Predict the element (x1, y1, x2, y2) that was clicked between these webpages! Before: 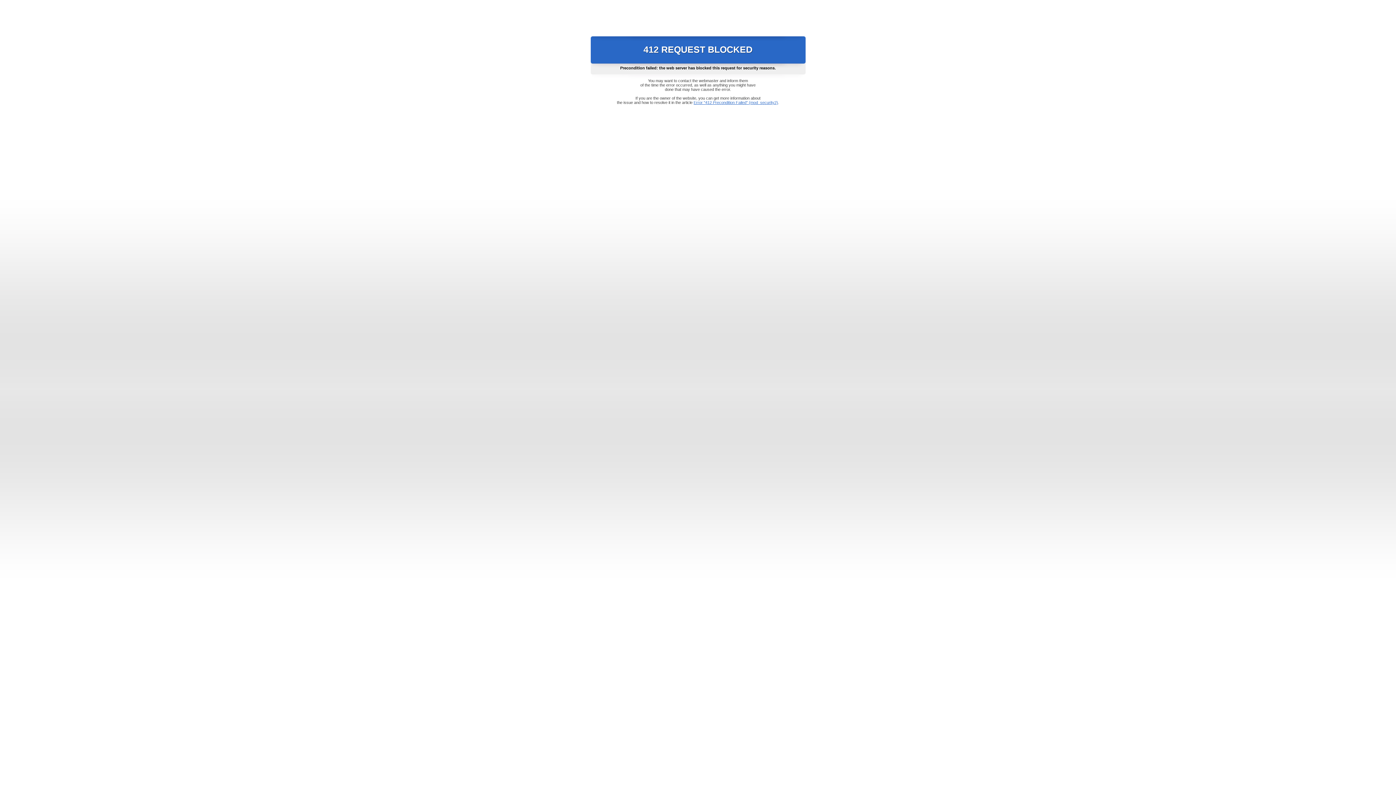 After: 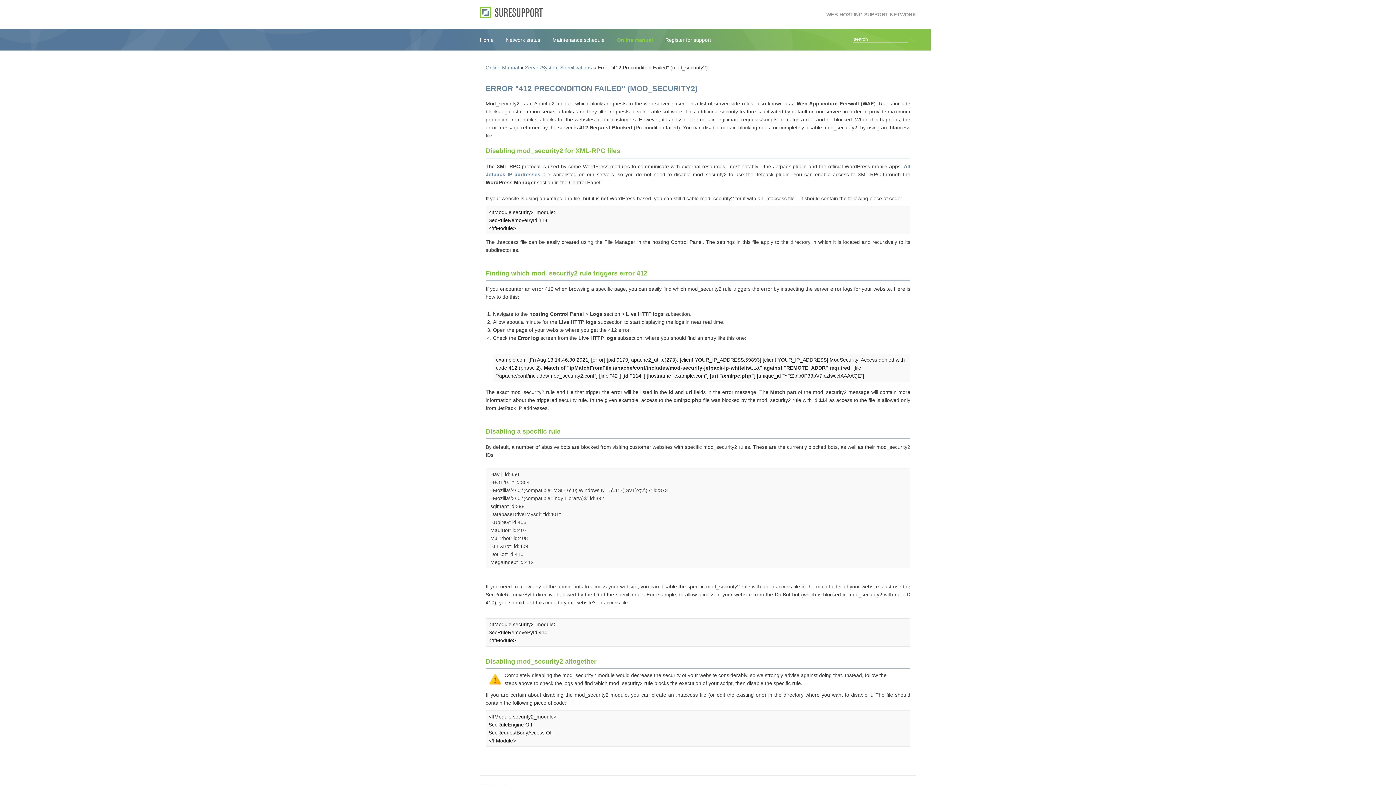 Action: label: Error "412 Precondition Failed" (mod_security2) bbox: (693, 100, 778, 104)